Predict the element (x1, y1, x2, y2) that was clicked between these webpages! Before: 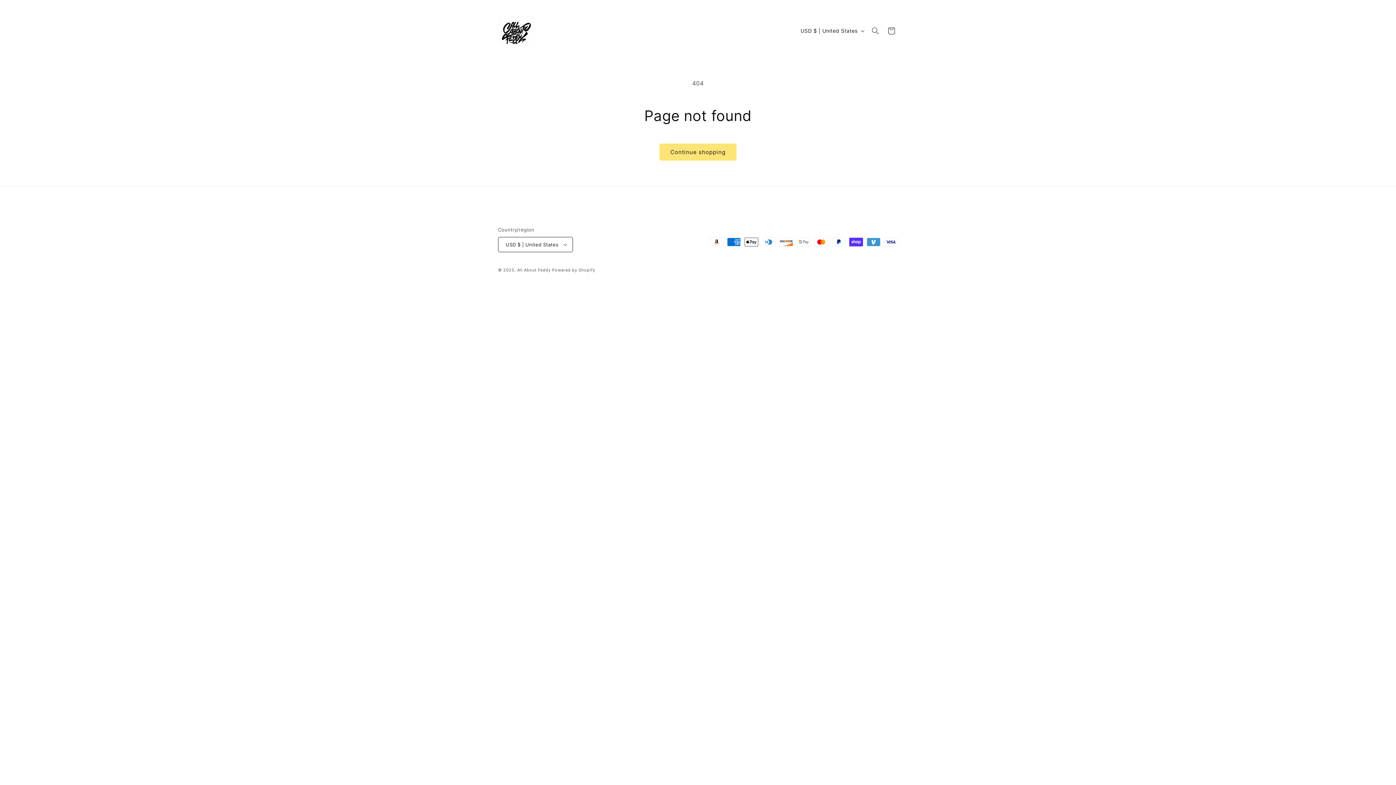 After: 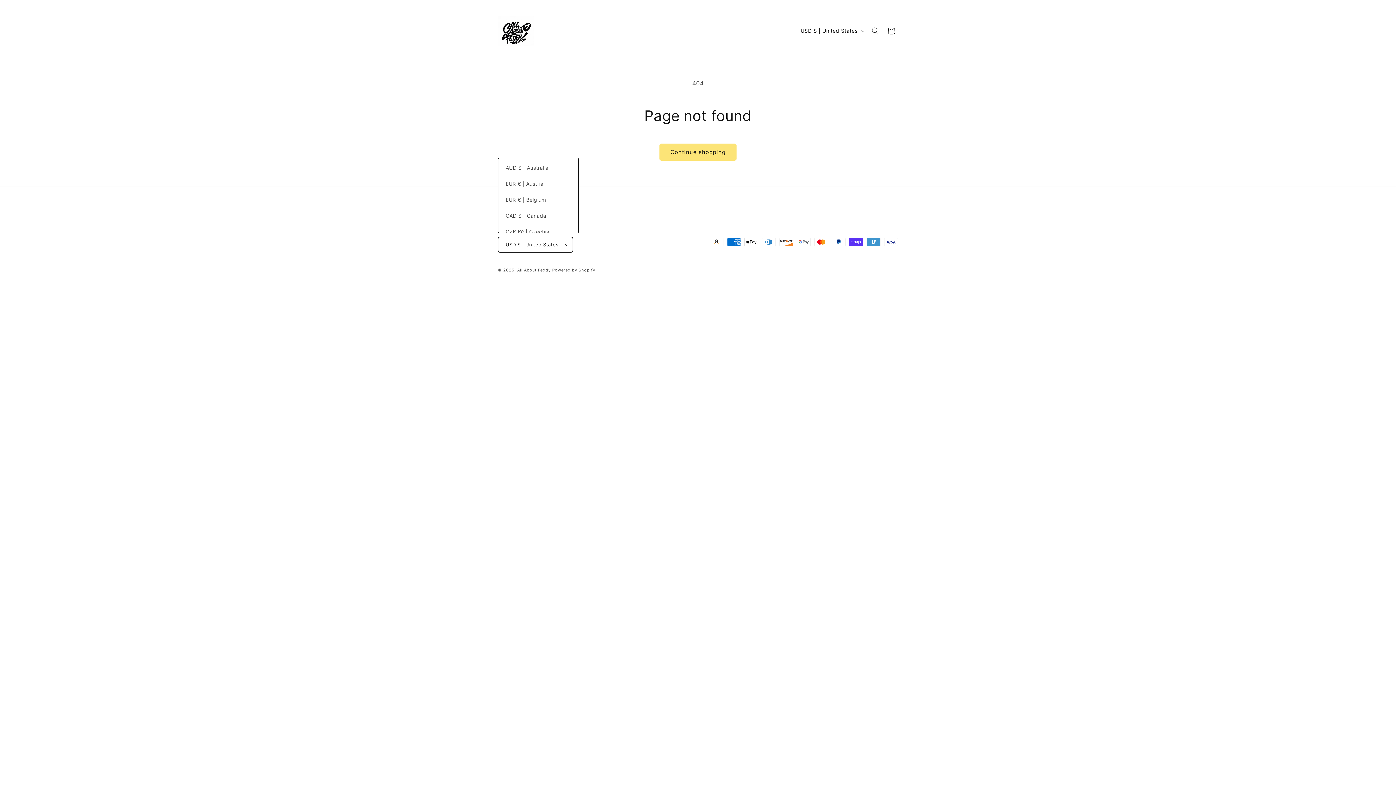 Action: label: USD $ | United States bbox: (498, 237, 573, 252)